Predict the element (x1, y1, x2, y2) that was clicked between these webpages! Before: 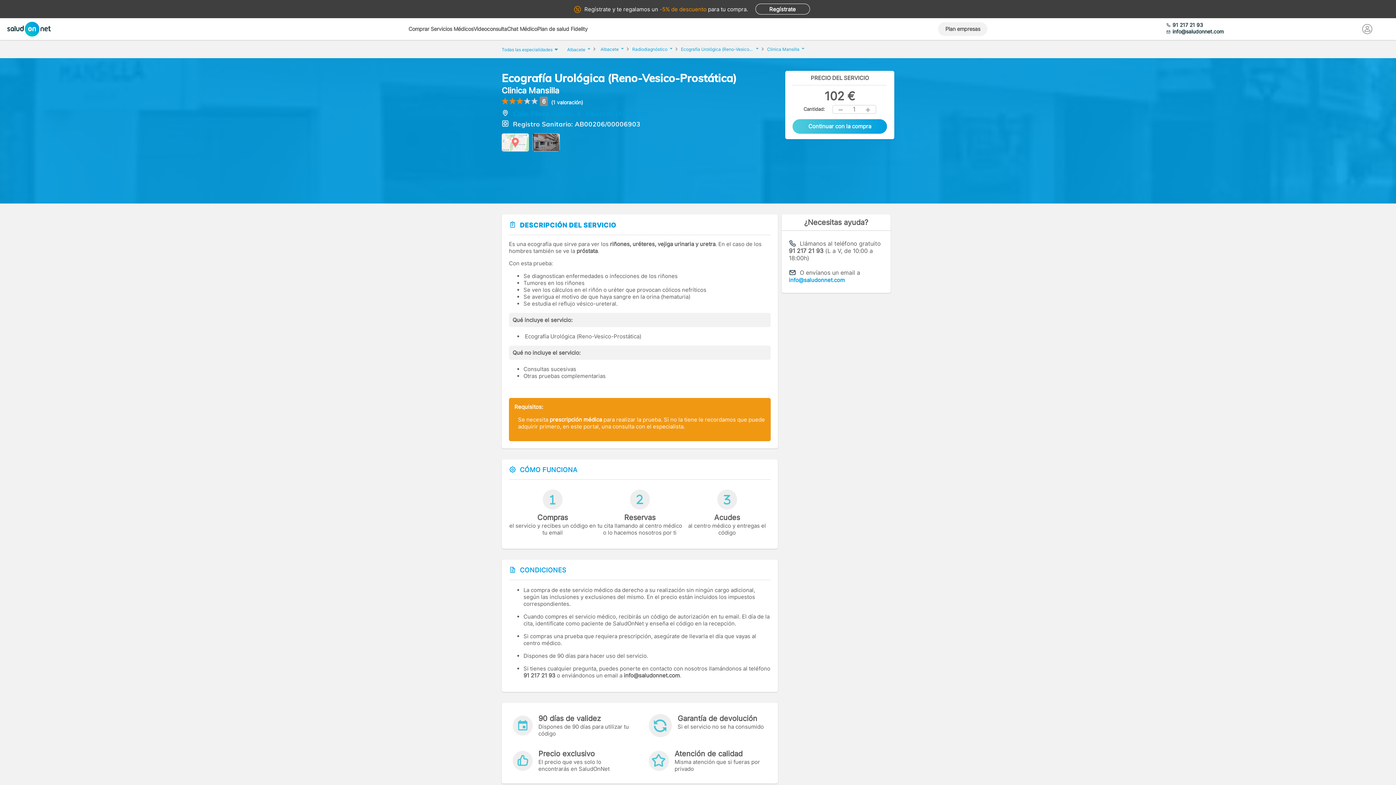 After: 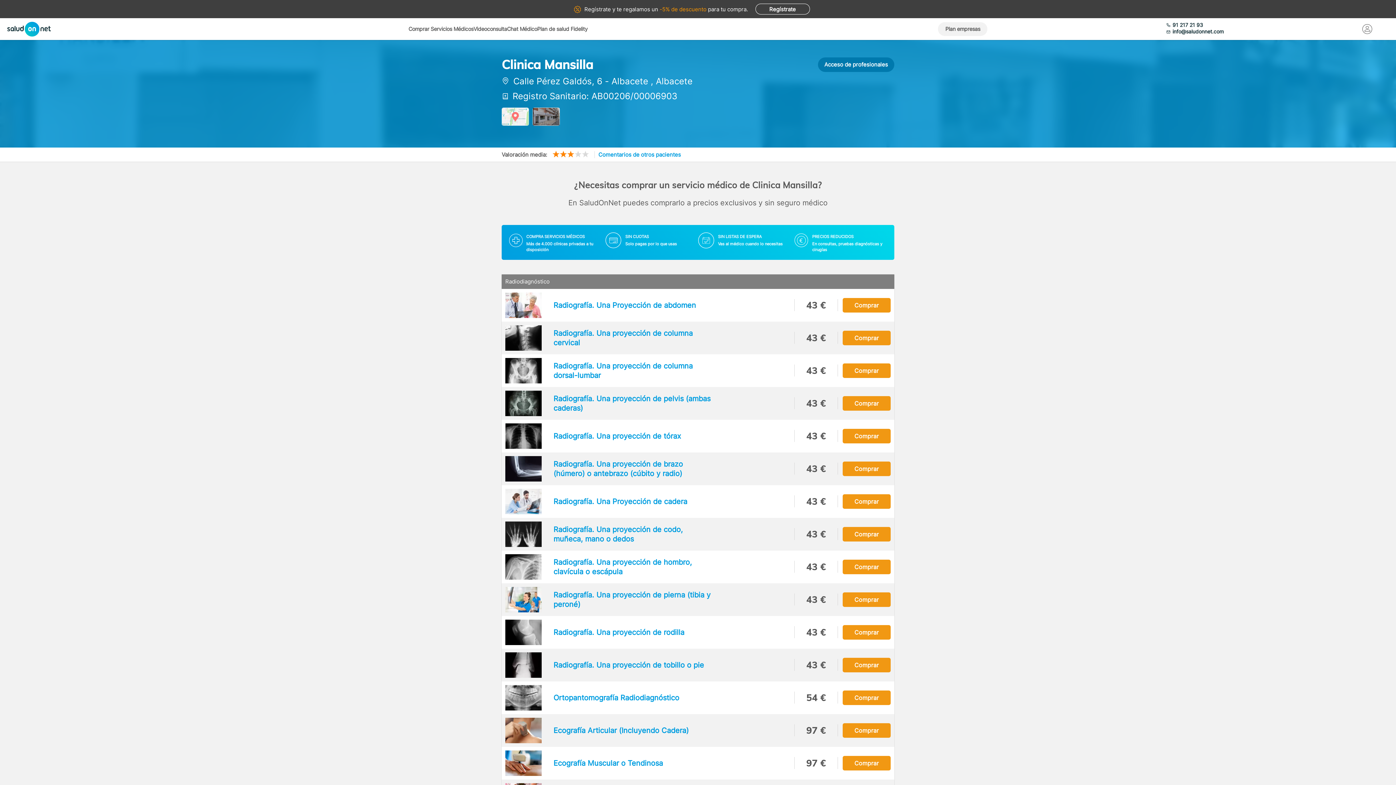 Action: bbox: (501, 85, 559, 95) label: Clinica Mansilla